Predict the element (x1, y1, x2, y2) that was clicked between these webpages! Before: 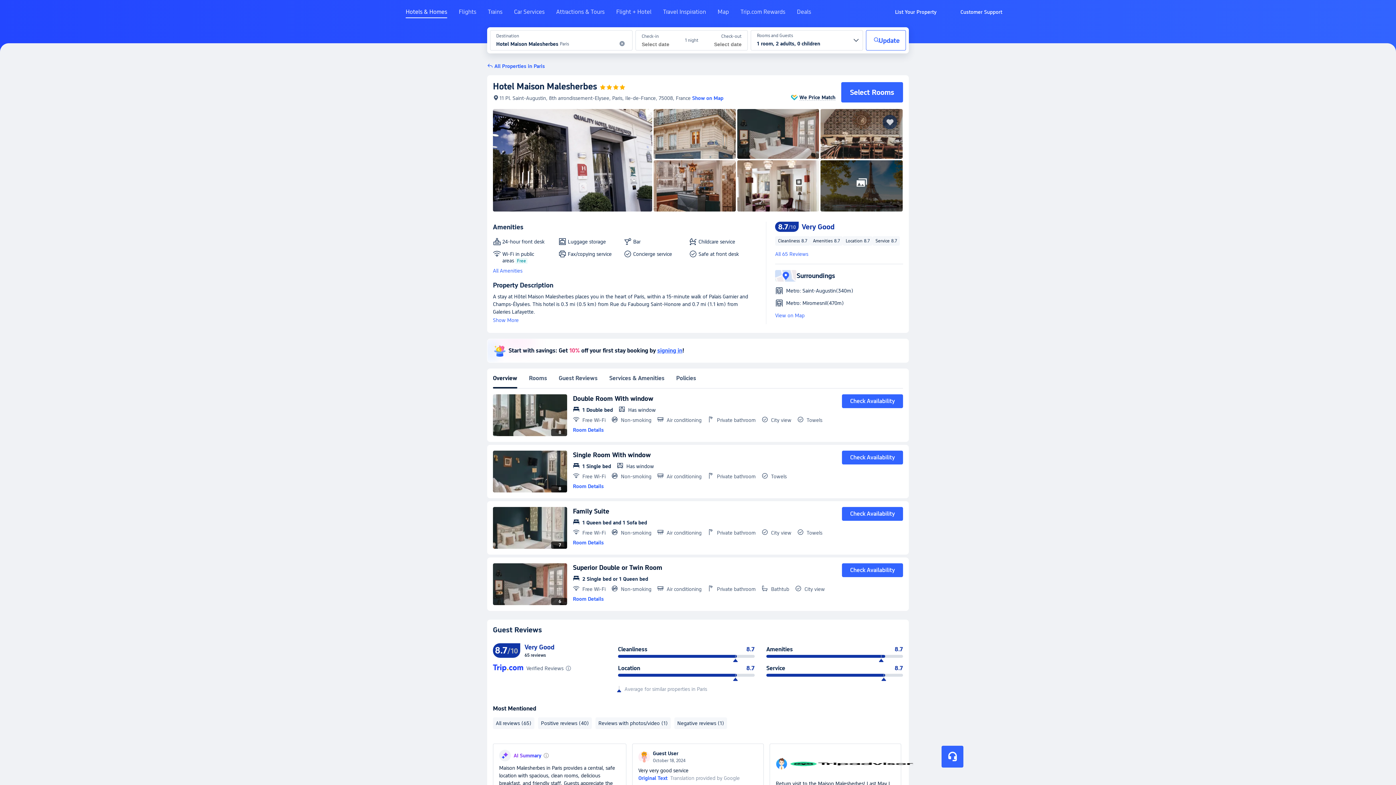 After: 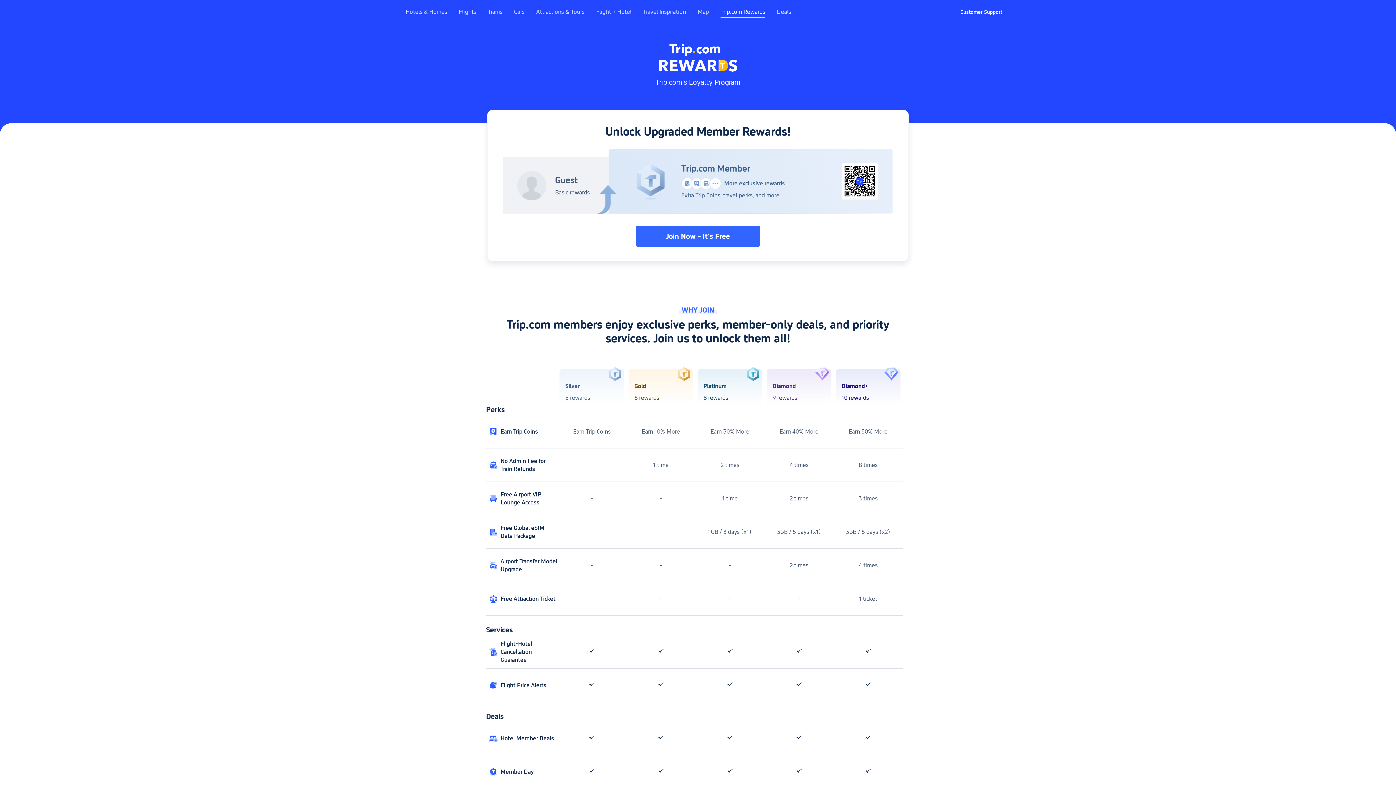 Action: bbox: (740, 8, 785, 21) label: Trip.com Rewards